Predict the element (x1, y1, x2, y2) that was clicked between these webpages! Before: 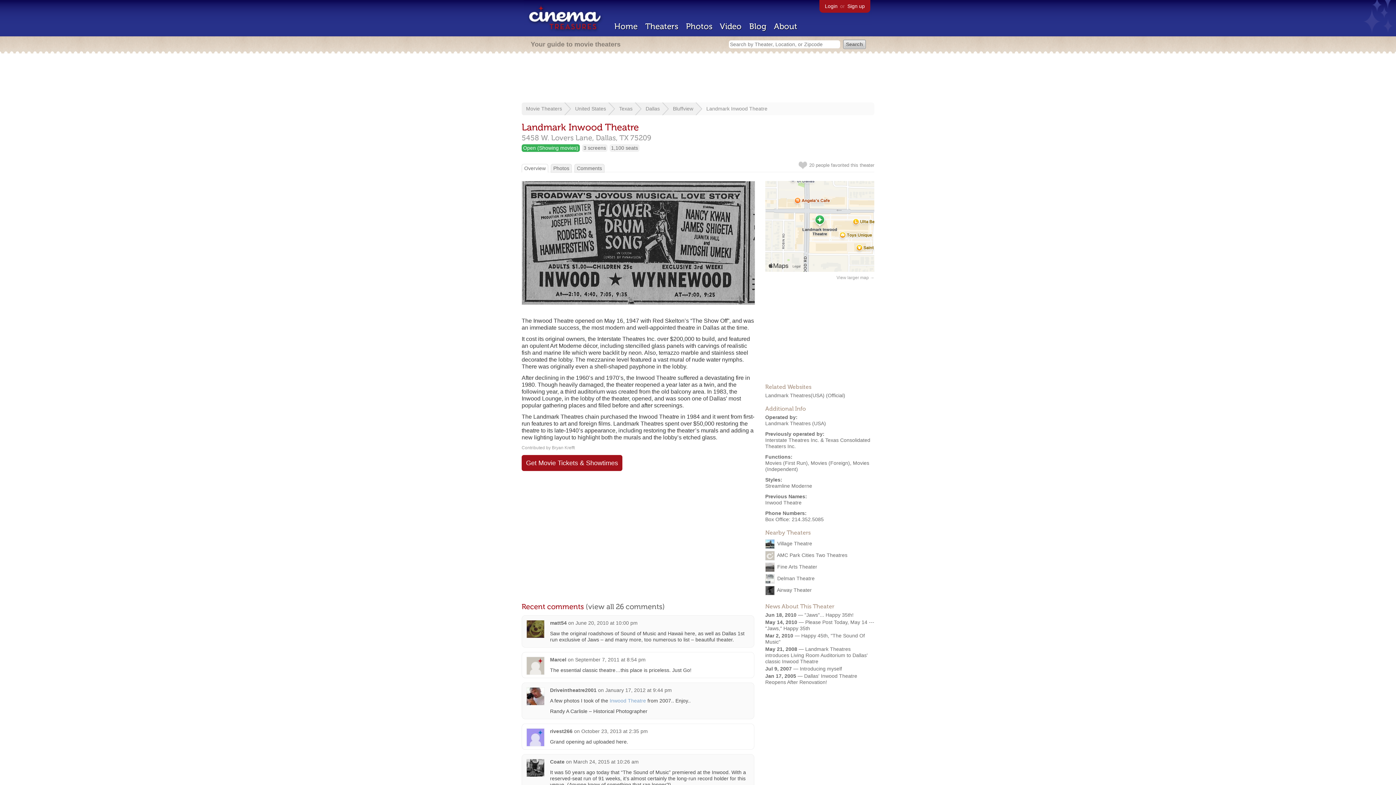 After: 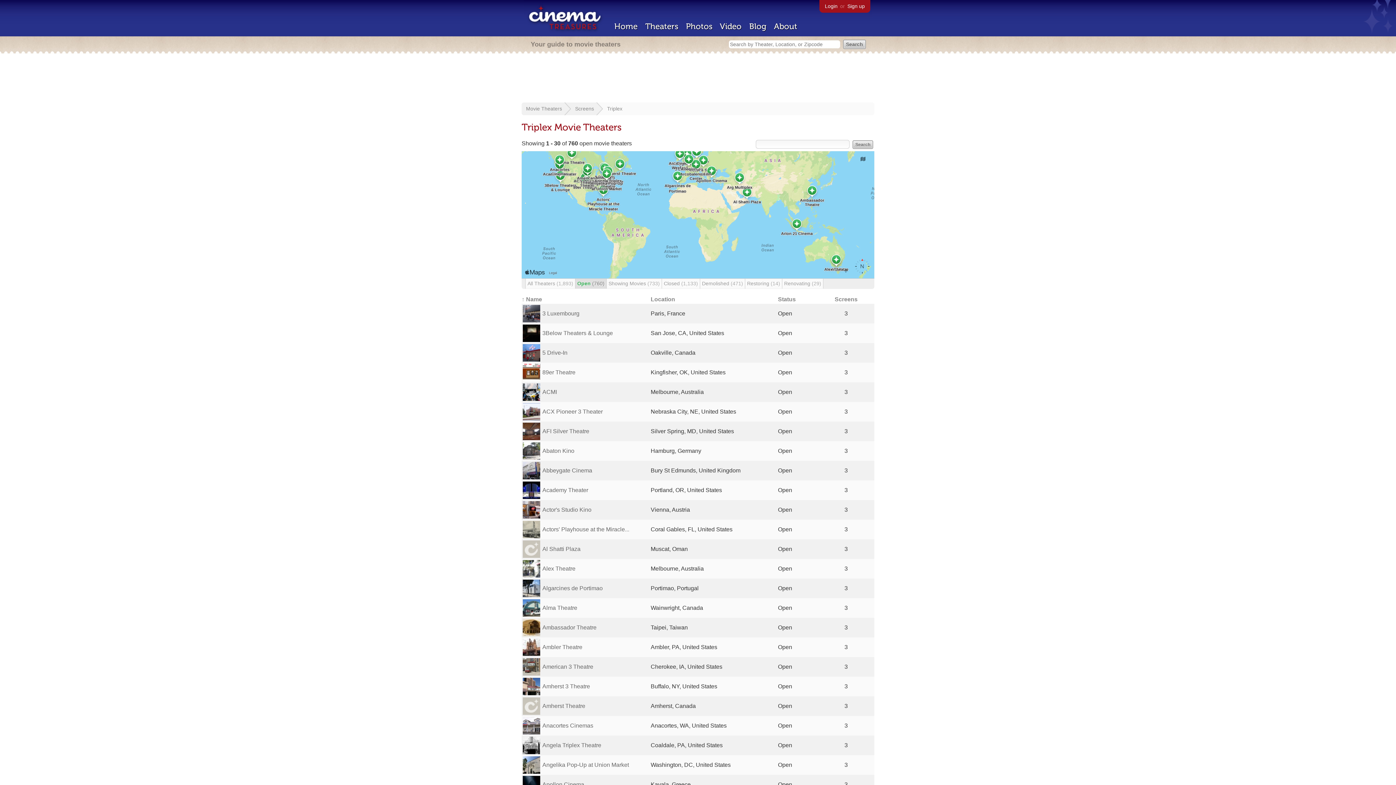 Action: bbox: (583, 145, 606, 150) label: 3 screens